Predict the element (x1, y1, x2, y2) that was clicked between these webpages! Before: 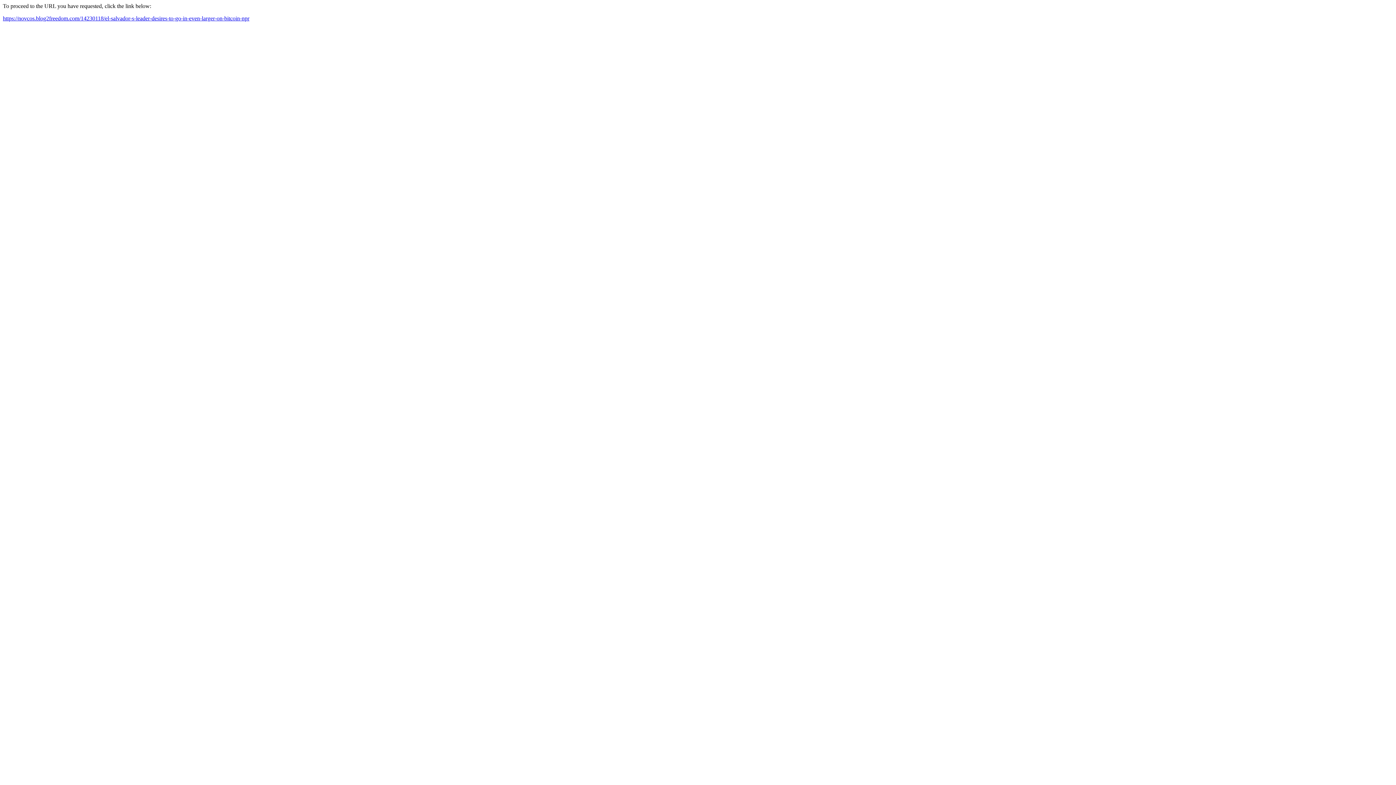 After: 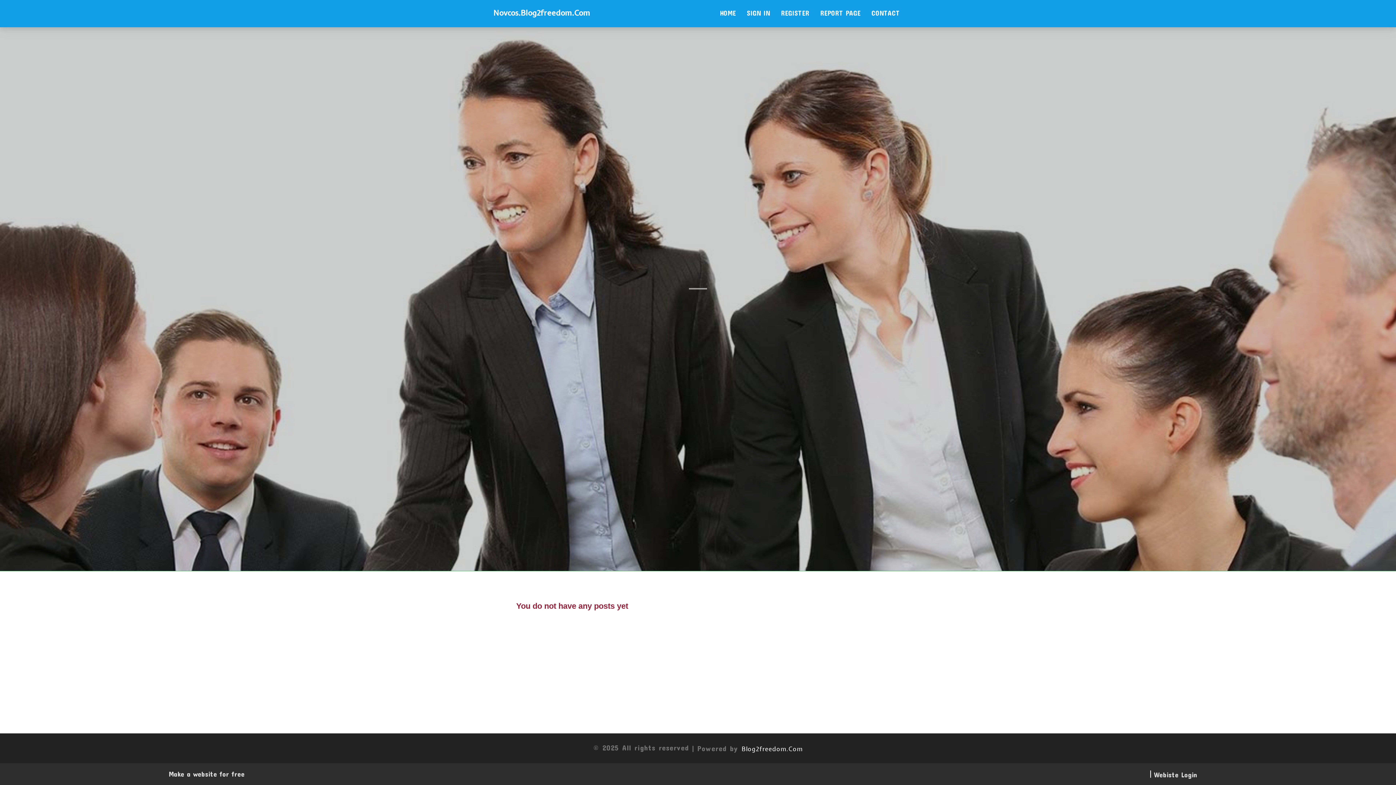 Action: bbox: (2, 15, 249, 21) label: https://novcos.blog2freedom.com/14230118/el-salvador-s-leader-desires-to-go-in-even-larger-on-bitcoin-npr